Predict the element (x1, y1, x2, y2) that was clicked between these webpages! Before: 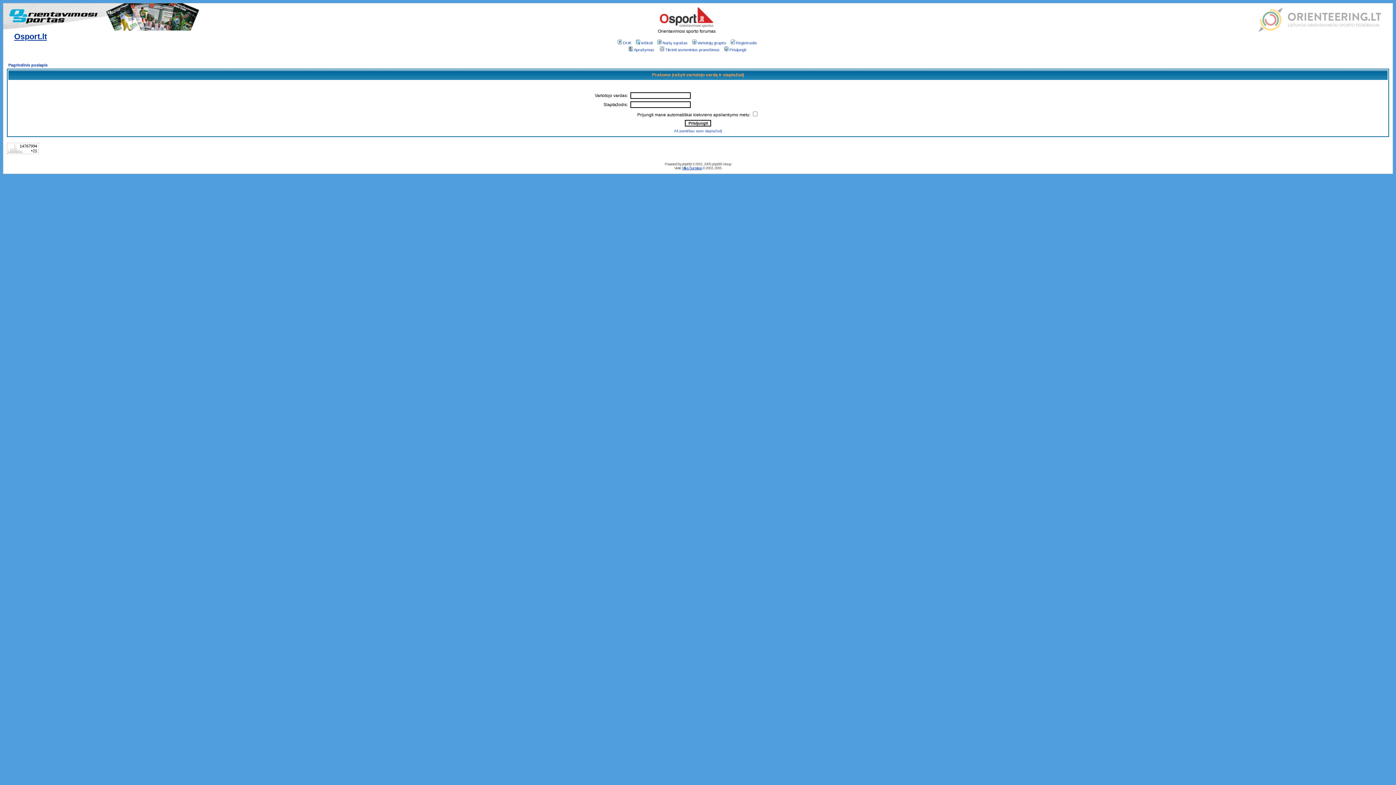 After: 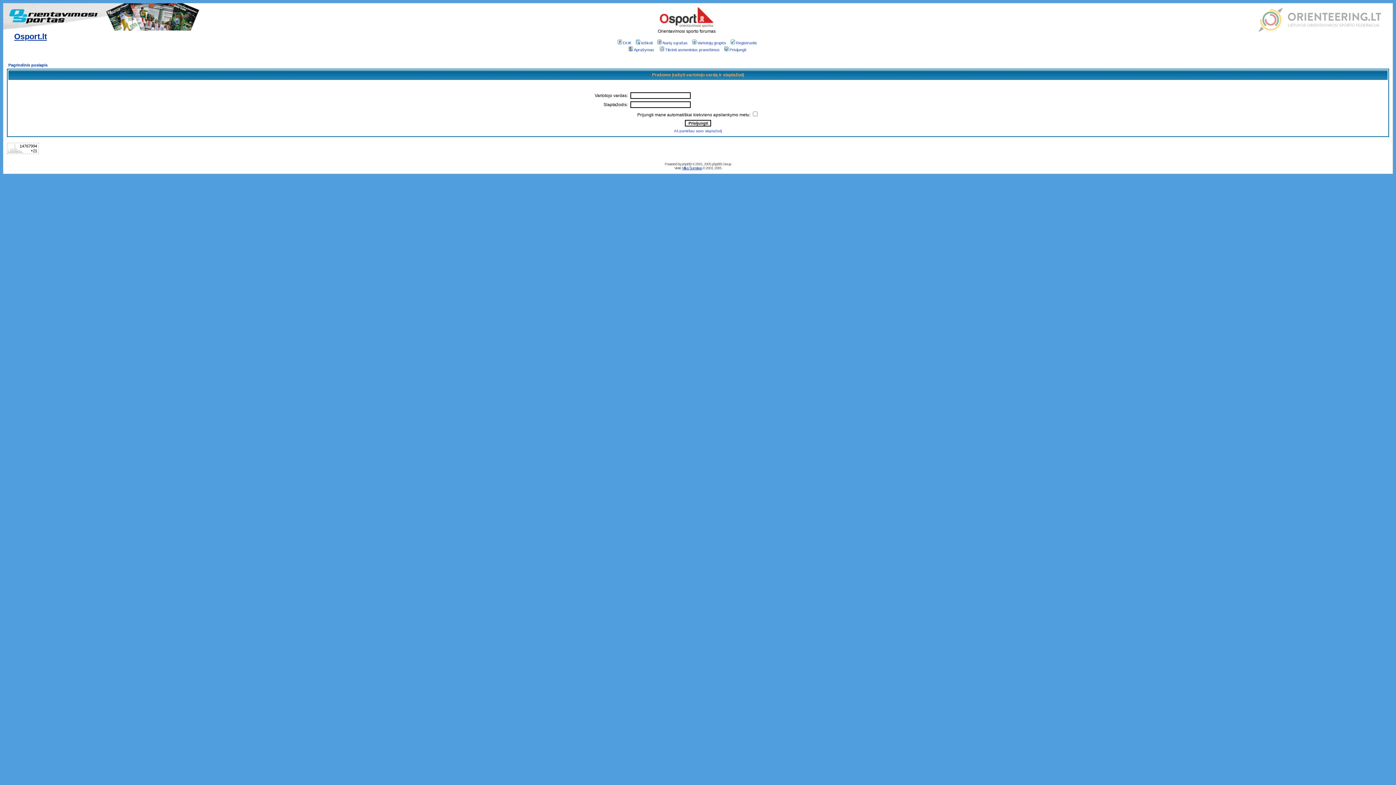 Action: bbox: (1257, 6, 1385, 32)